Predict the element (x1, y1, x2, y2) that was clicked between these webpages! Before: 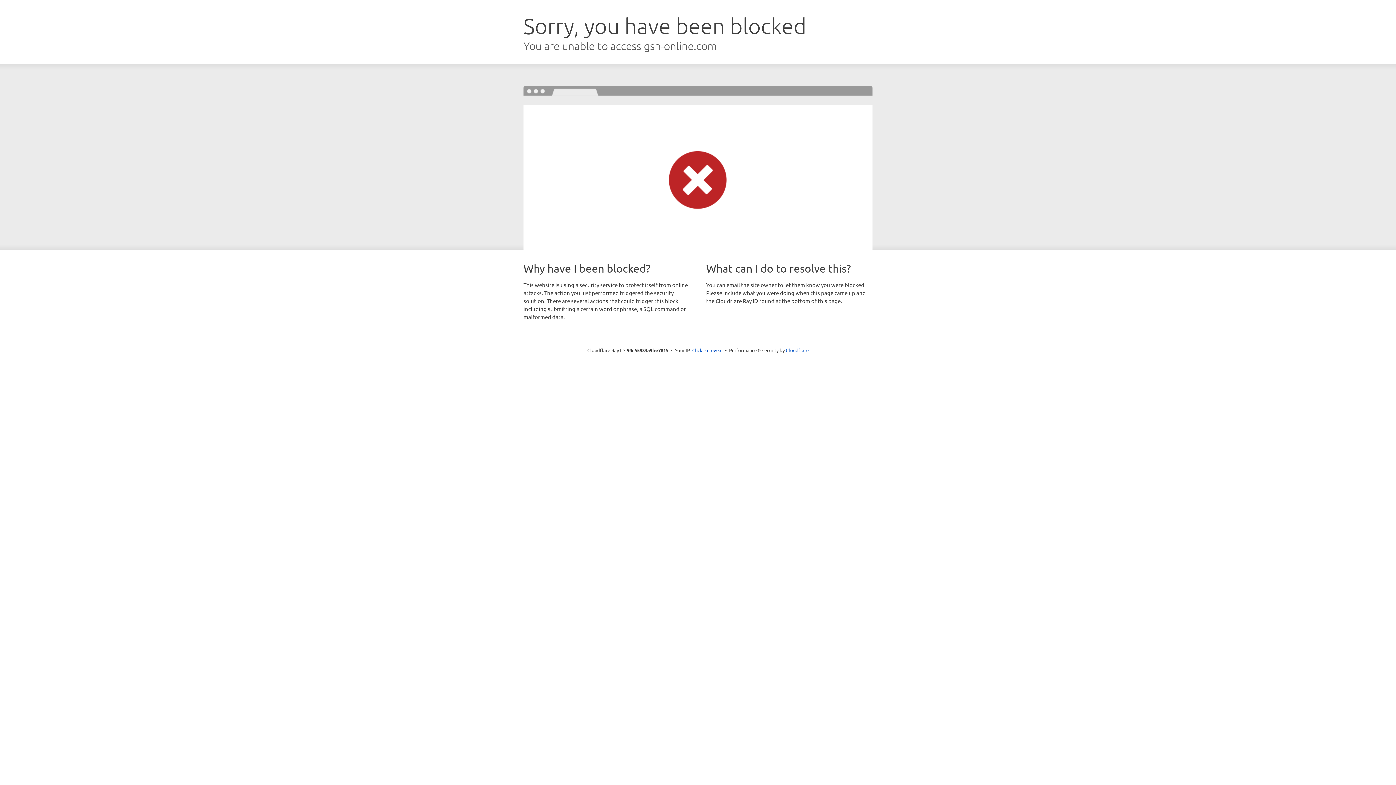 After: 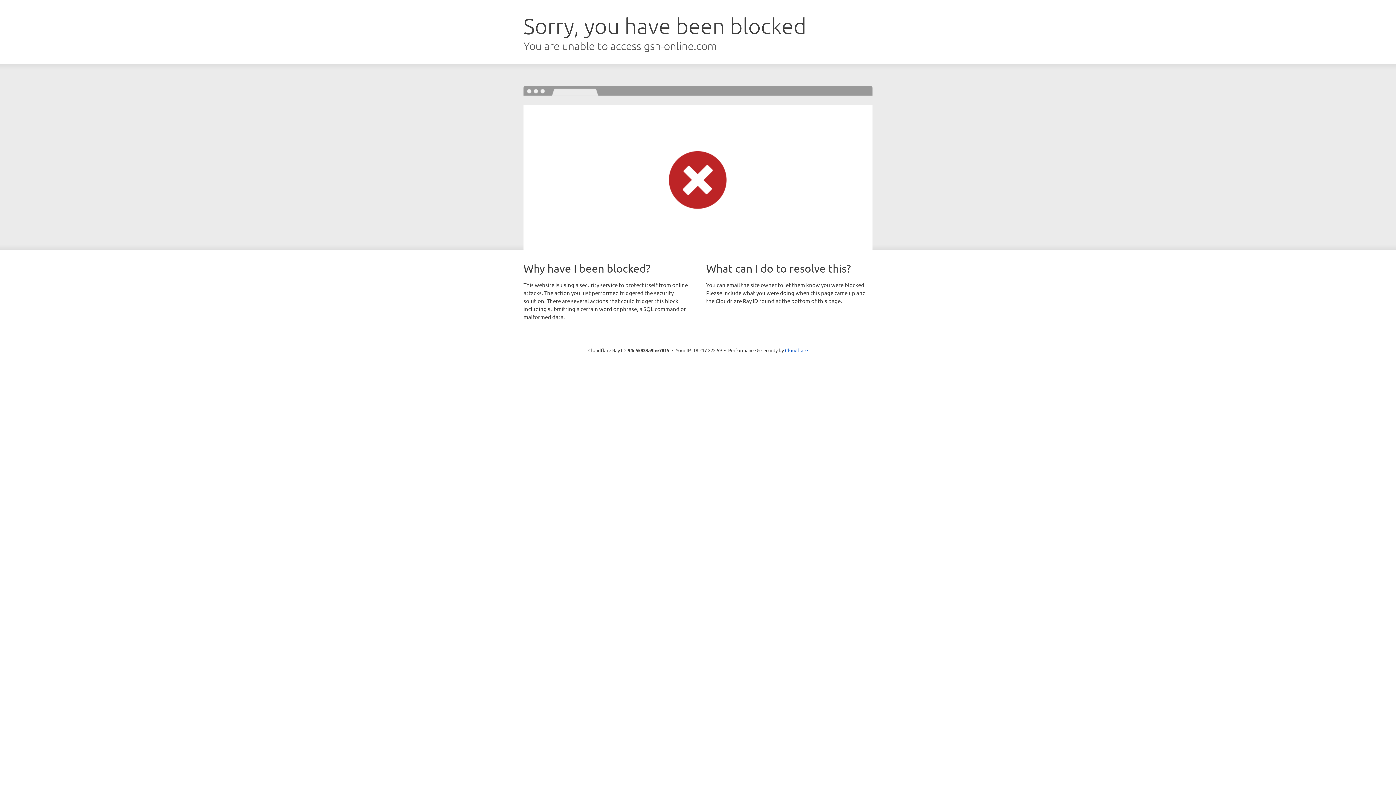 Action: label: Click to reveal bbox: (692, 346, 722, 353)